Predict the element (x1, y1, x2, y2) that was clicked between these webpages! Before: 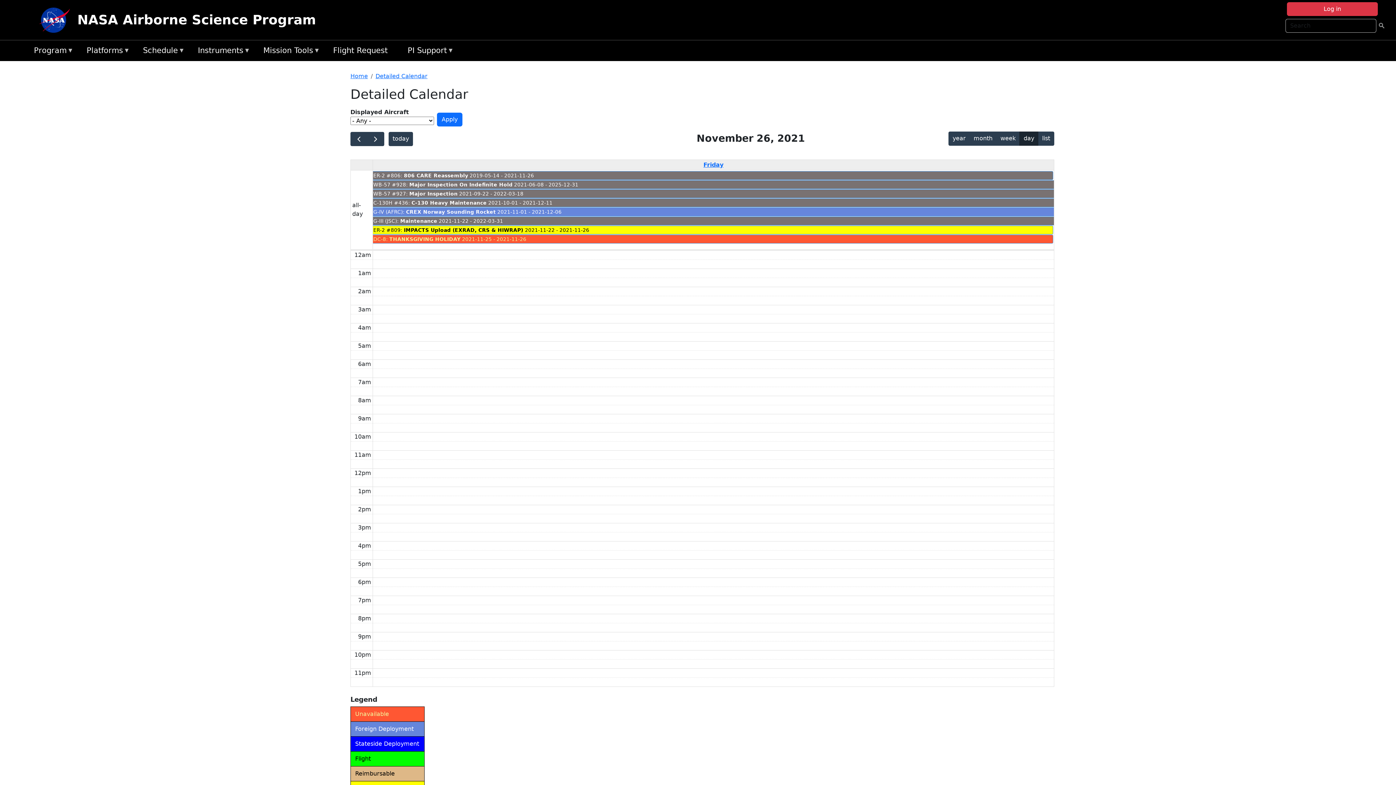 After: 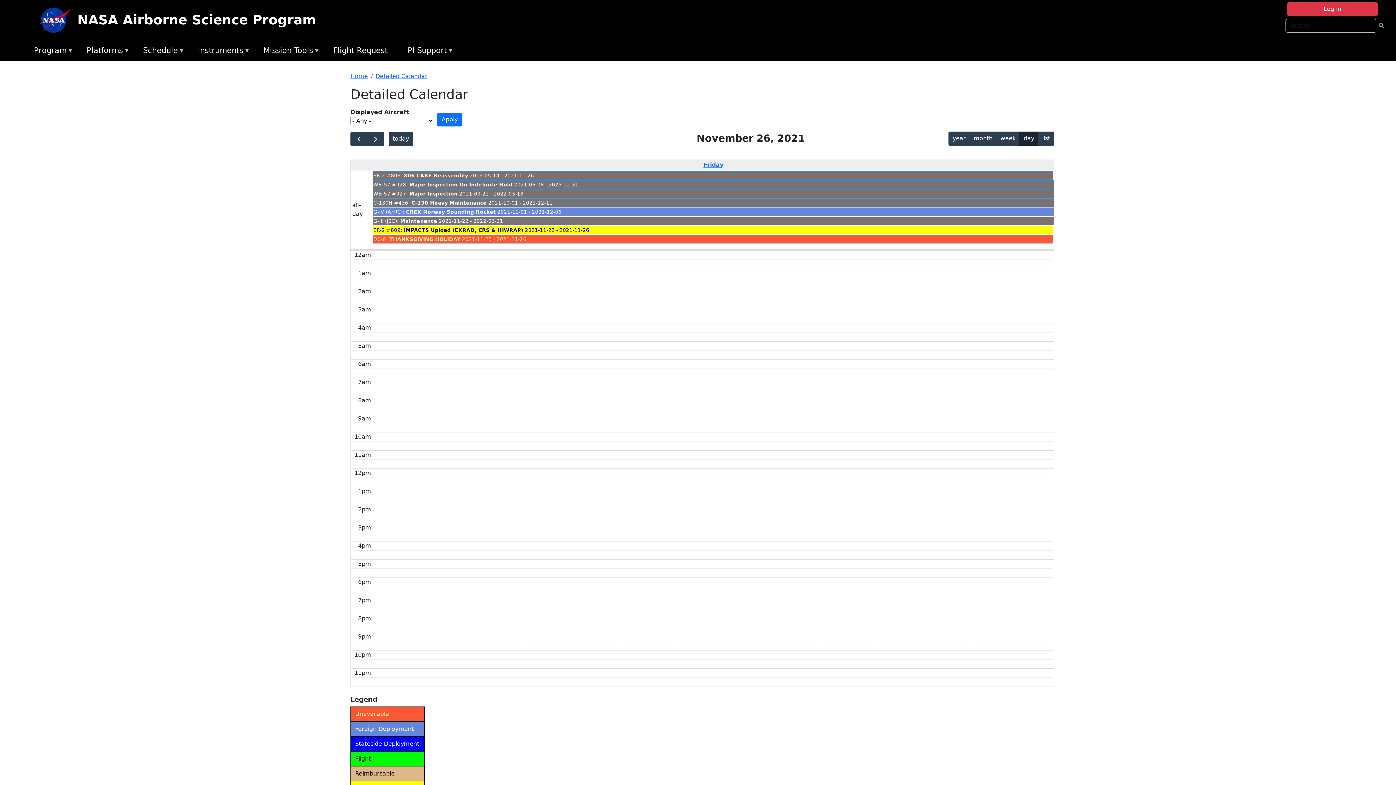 Action: bbox: (373, 198, 1054, 207) label: C-130H #436: C-130 Heavy Maintenance 2021-10-01 - 2021-12-11